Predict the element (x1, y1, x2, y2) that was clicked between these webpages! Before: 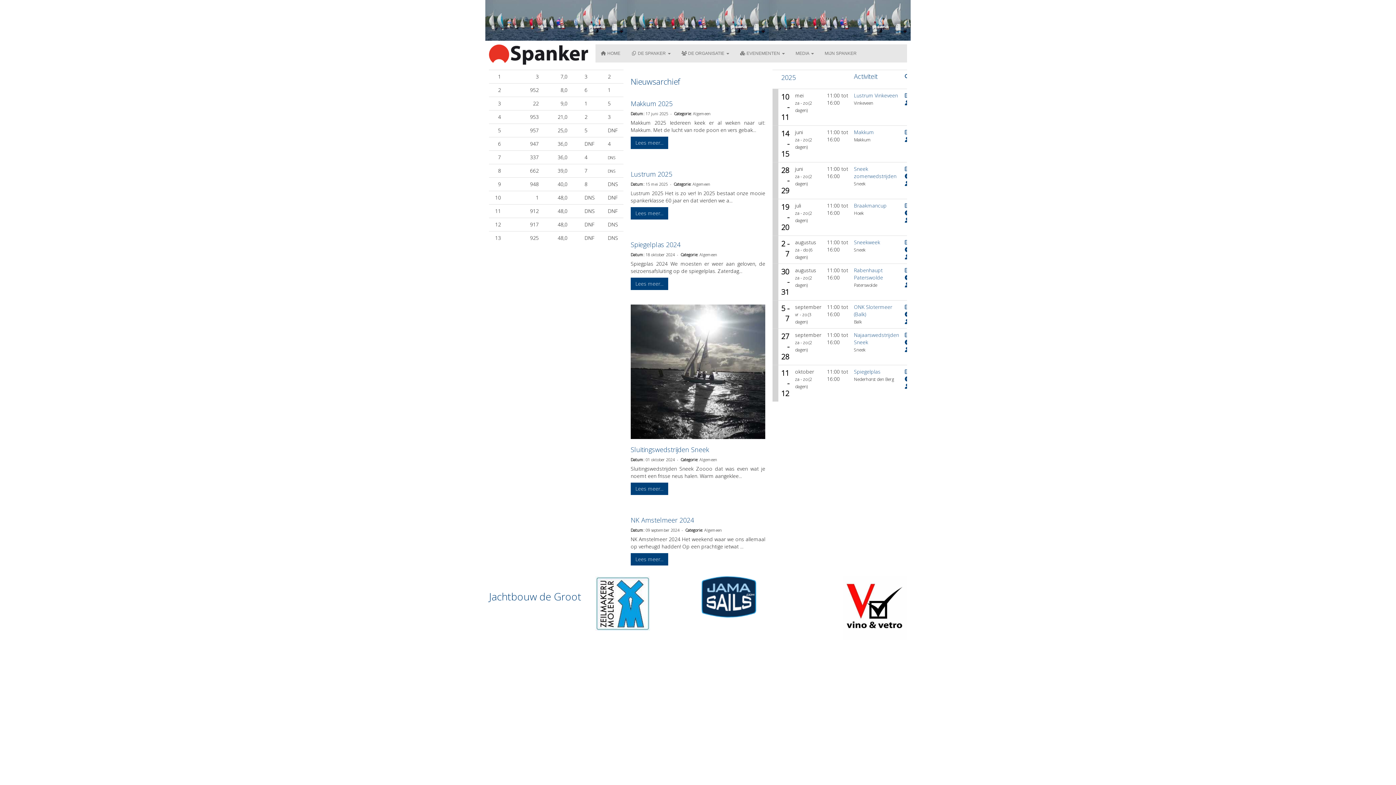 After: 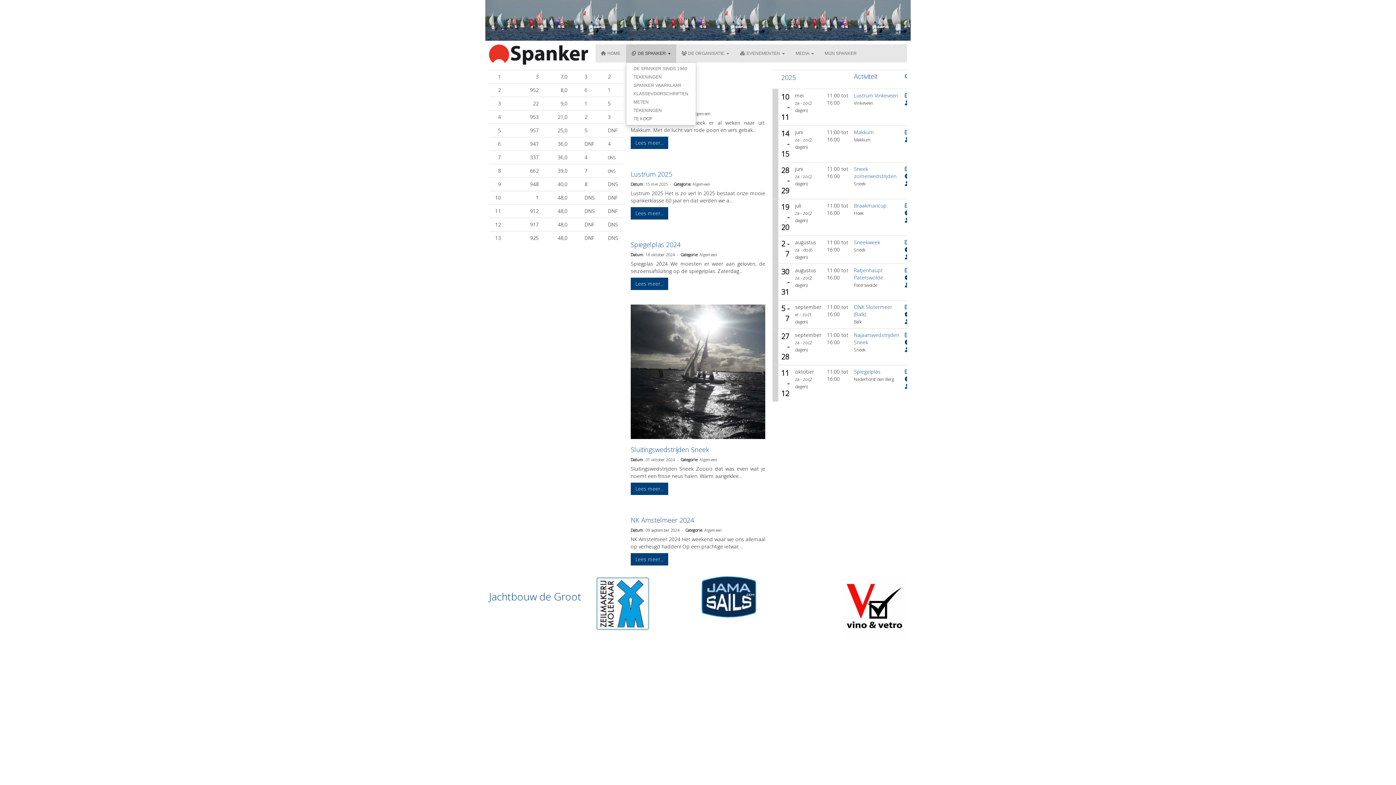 Action: label:  DE SPANKER  bbox: (626, 44, 676, 62)